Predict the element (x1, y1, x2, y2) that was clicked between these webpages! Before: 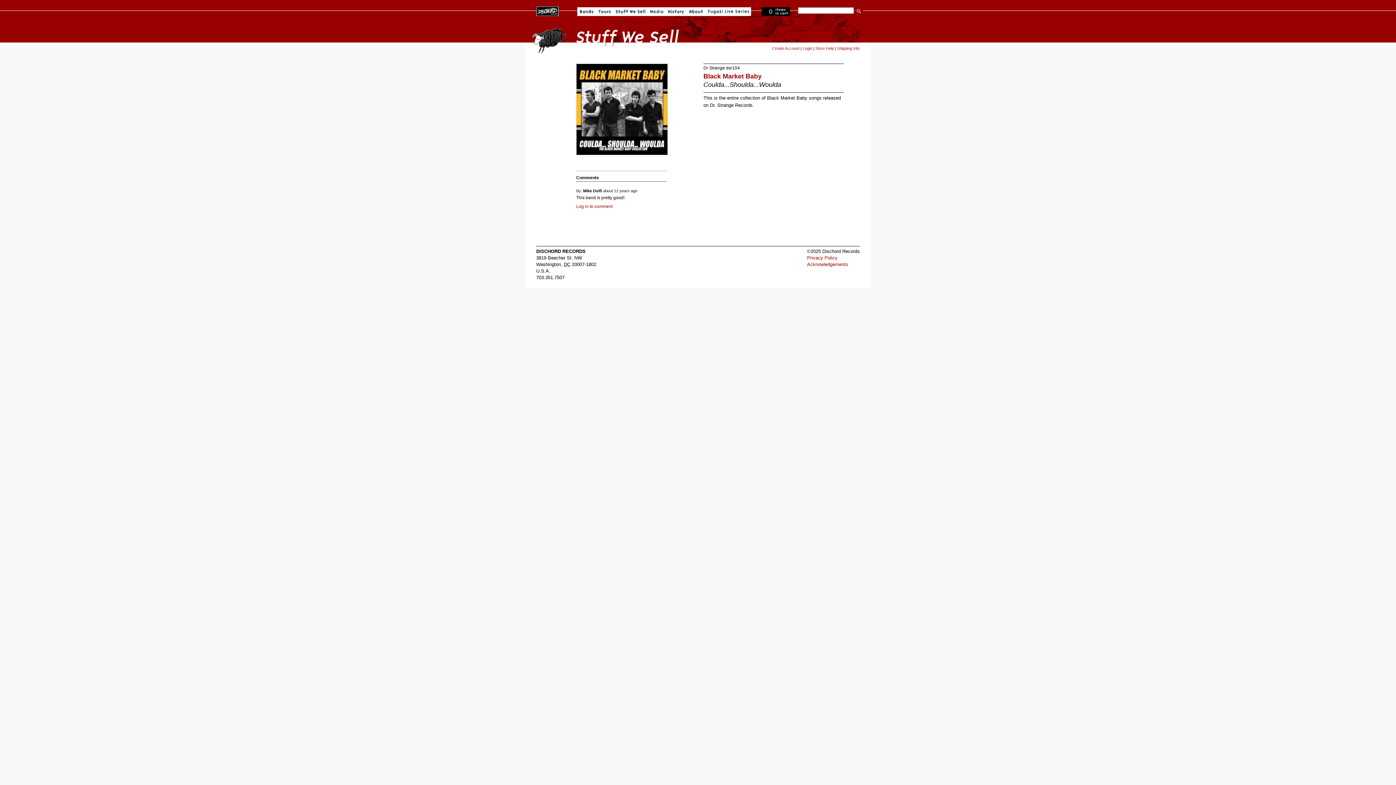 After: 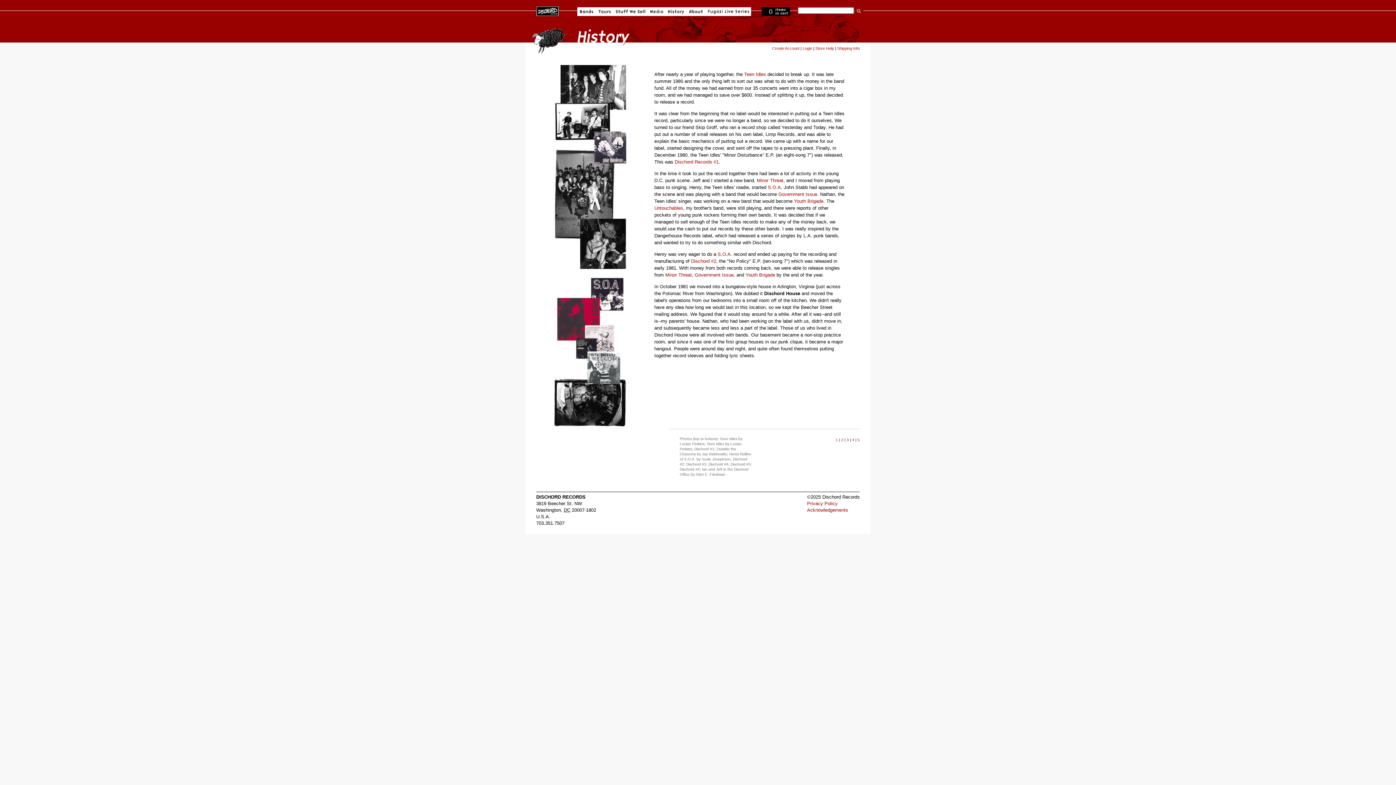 Action: label: History bbox: (668, 7, 684, 16)